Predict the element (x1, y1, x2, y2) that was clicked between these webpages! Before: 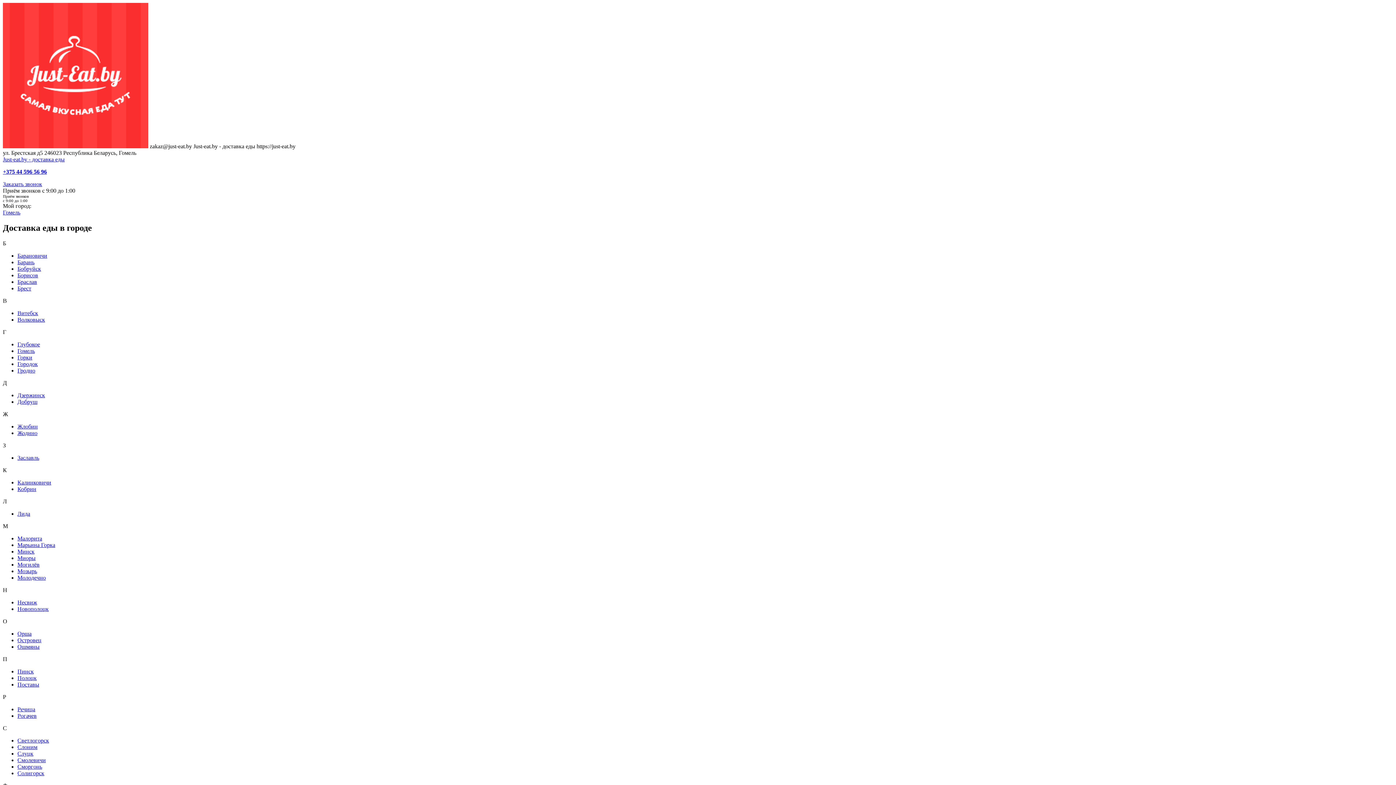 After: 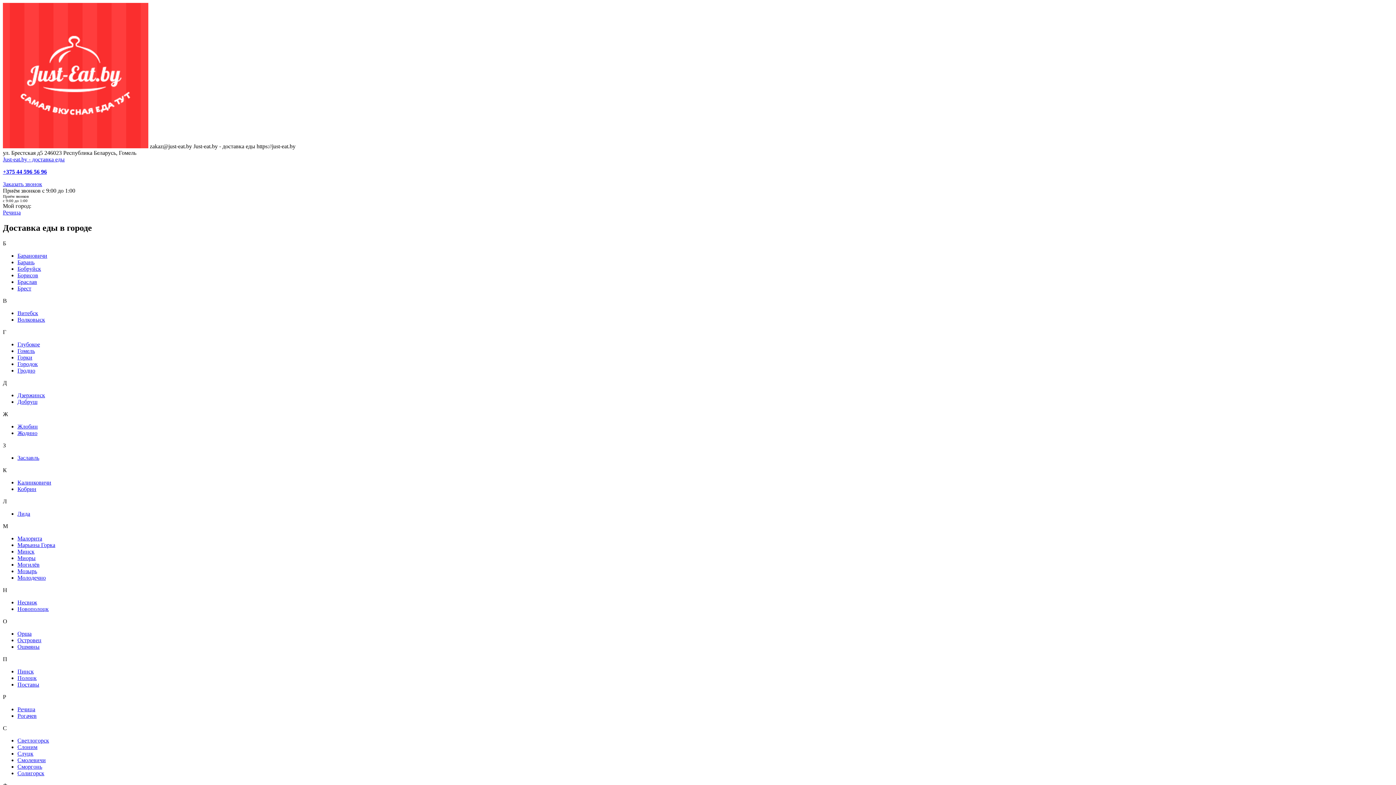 Action: bbox: (17, 706, 35, 712) label: Речица